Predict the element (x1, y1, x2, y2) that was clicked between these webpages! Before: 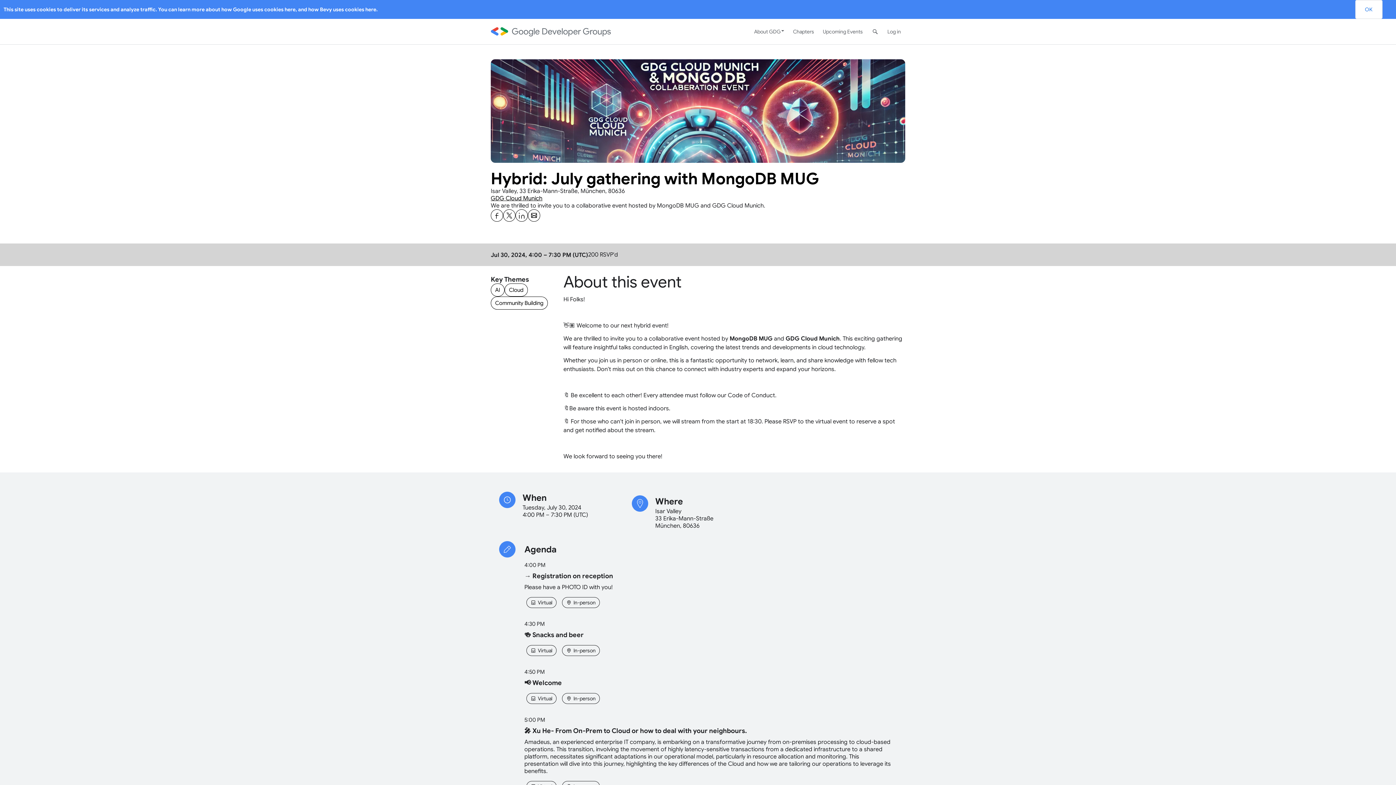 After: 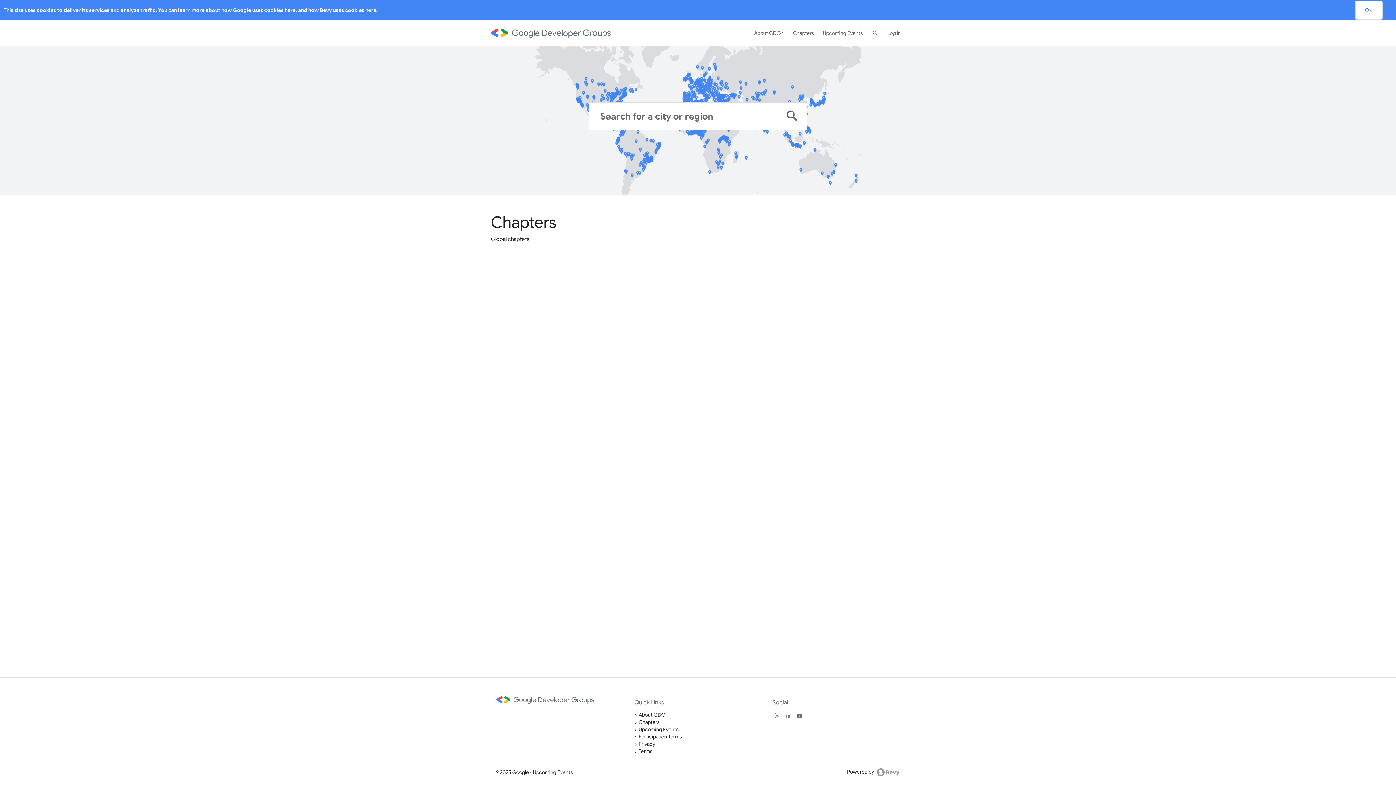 Action: bbox: (788, 18, 818, 44) label: Chapters